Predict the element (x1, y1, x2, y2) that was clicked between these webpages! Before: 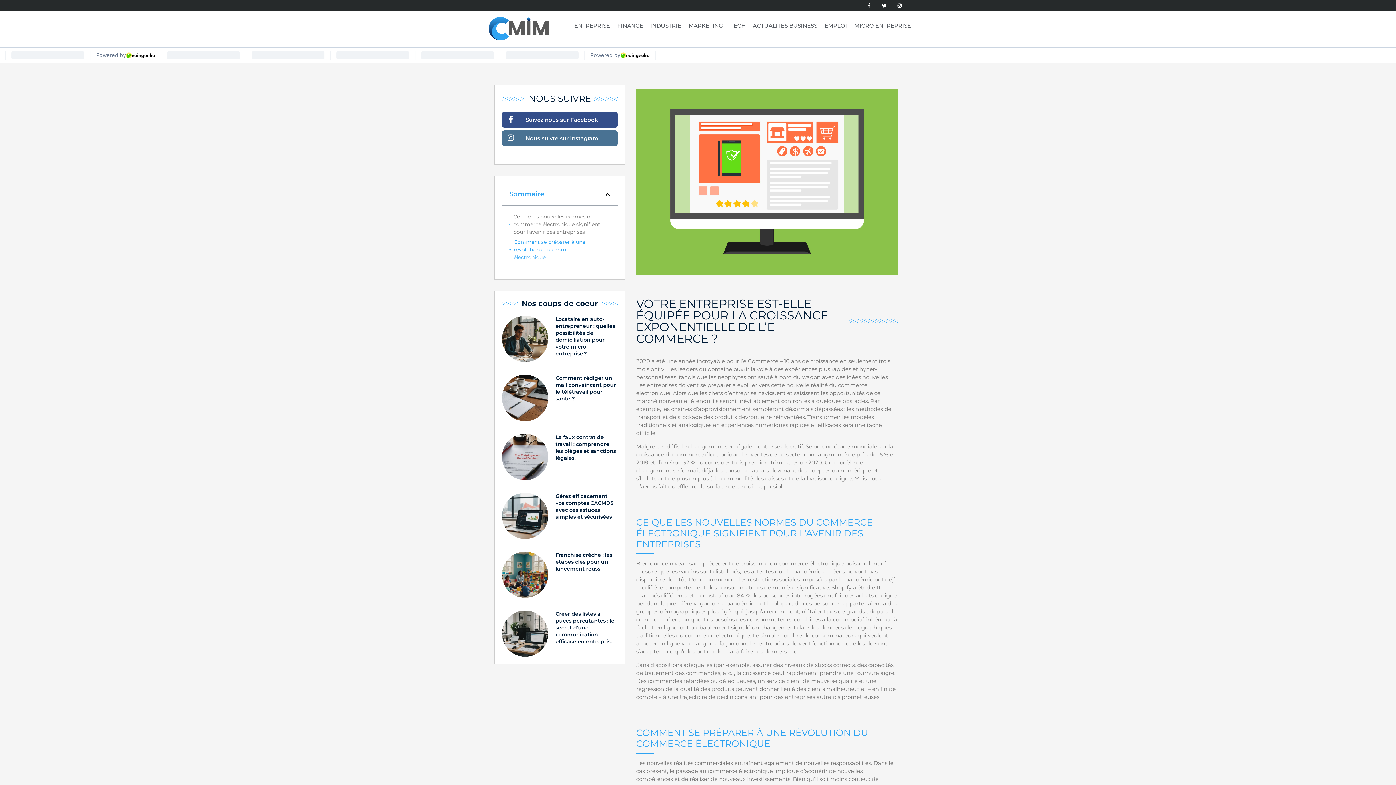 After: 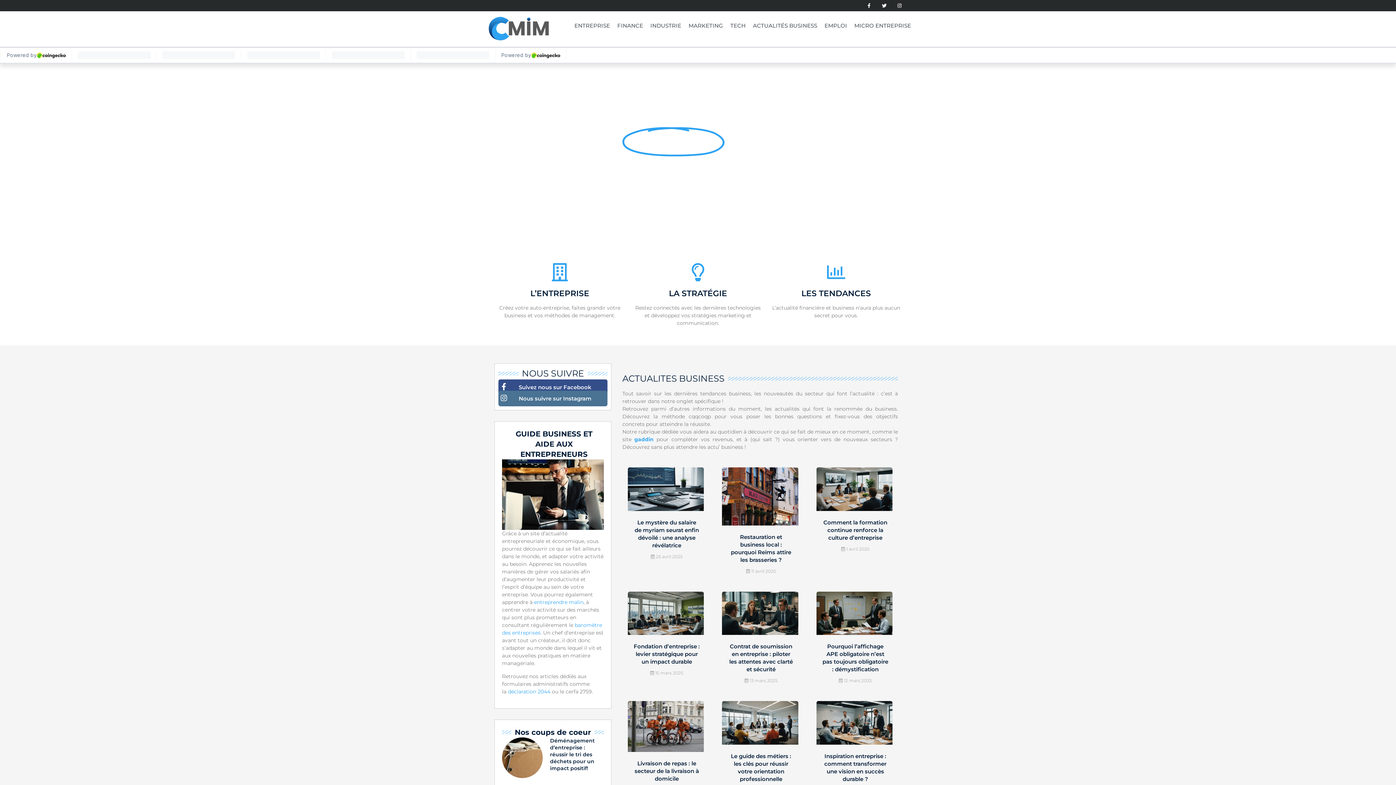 Action: bbox: (483, 14, 556, 43)